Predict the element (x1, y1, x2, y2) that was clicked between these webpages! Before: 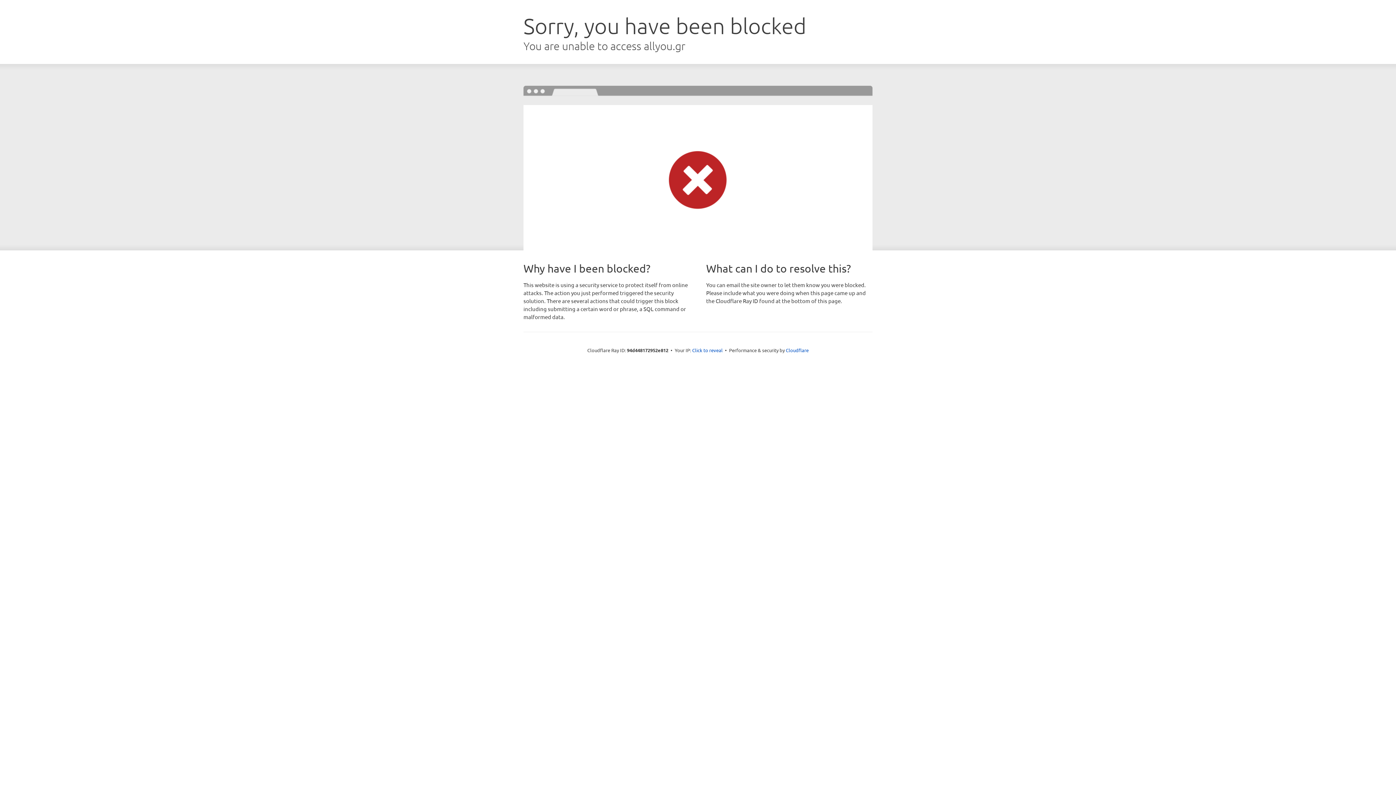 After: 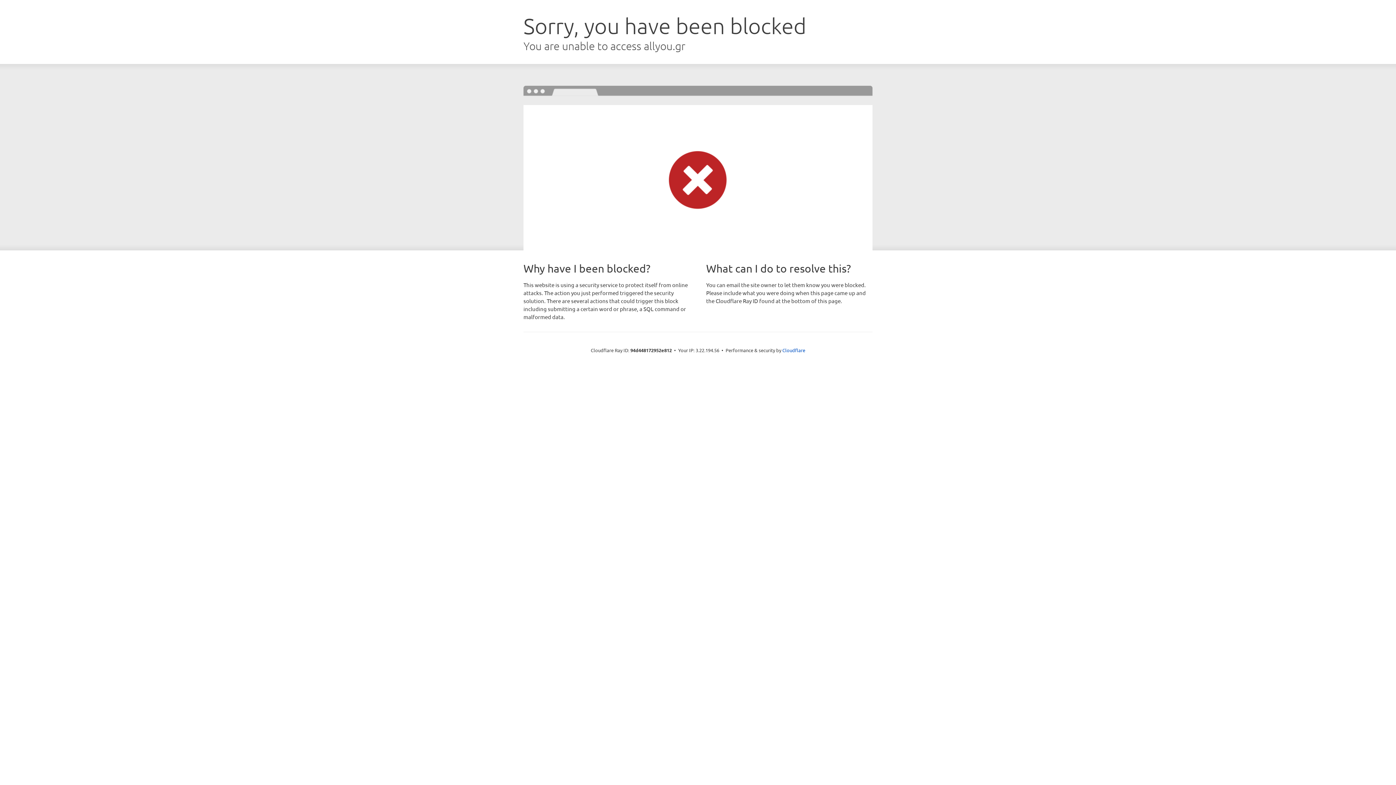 Action: bbox: (692, 346, 722, 353) label: Click to reveal